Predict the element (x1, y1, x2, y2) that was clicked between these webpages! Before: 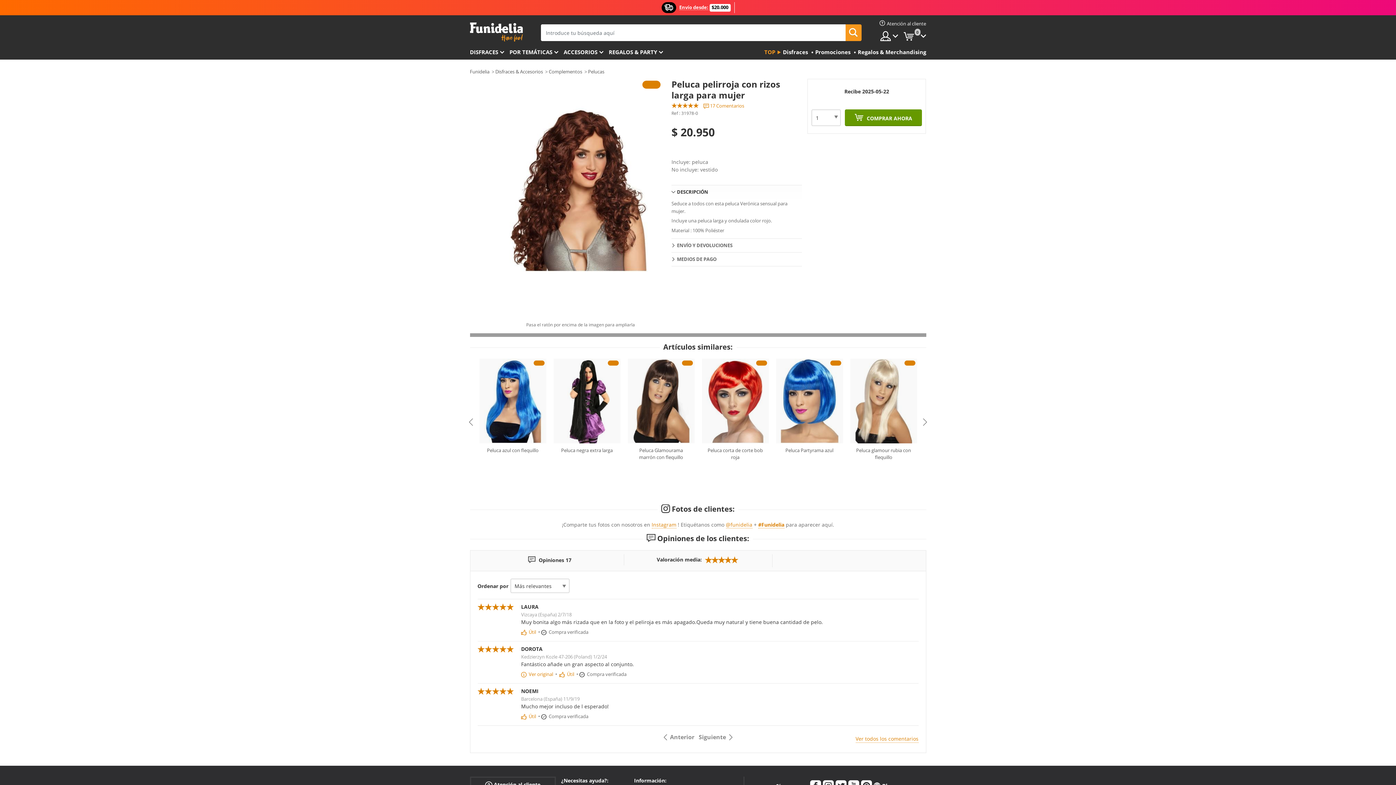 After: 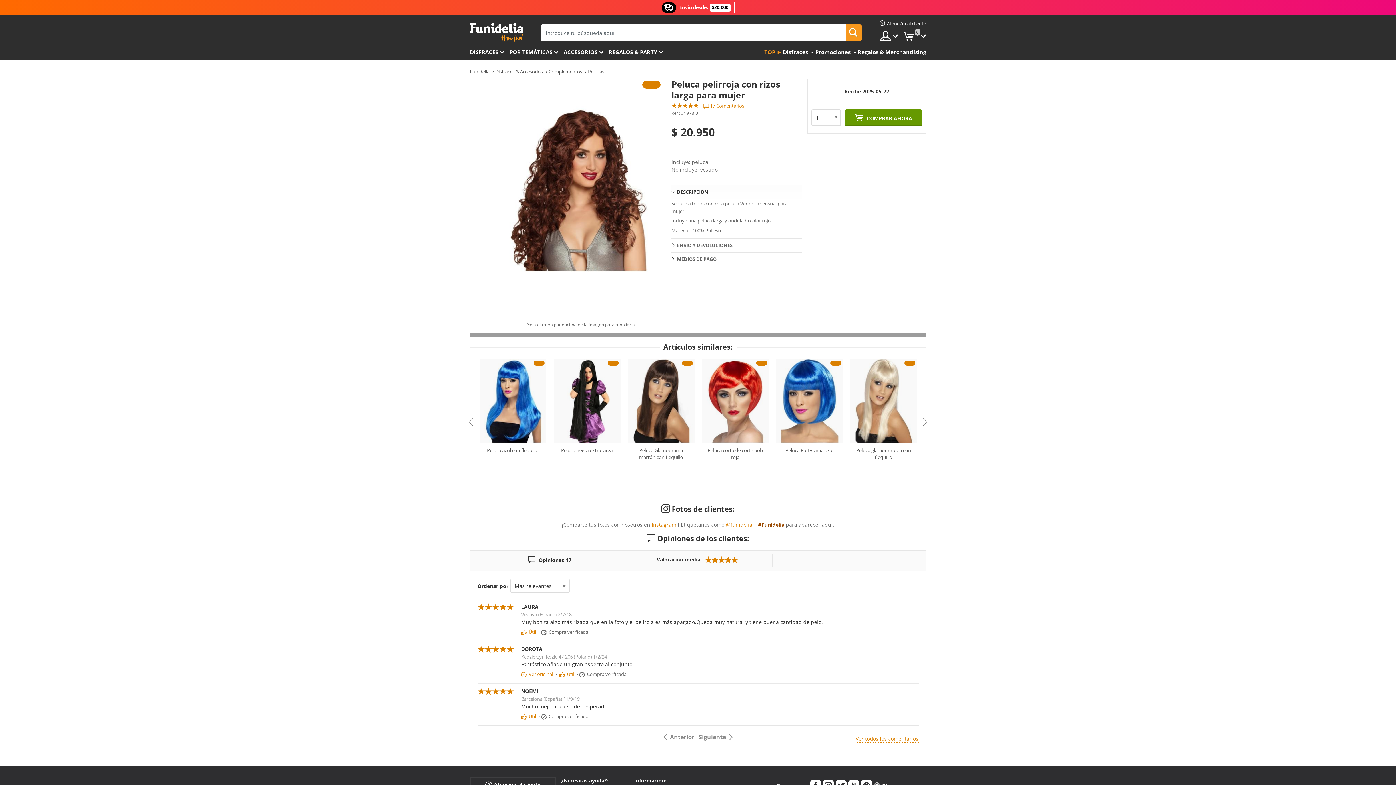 Action: bbox: (758, 521, 784, 528) label: #Funidelia